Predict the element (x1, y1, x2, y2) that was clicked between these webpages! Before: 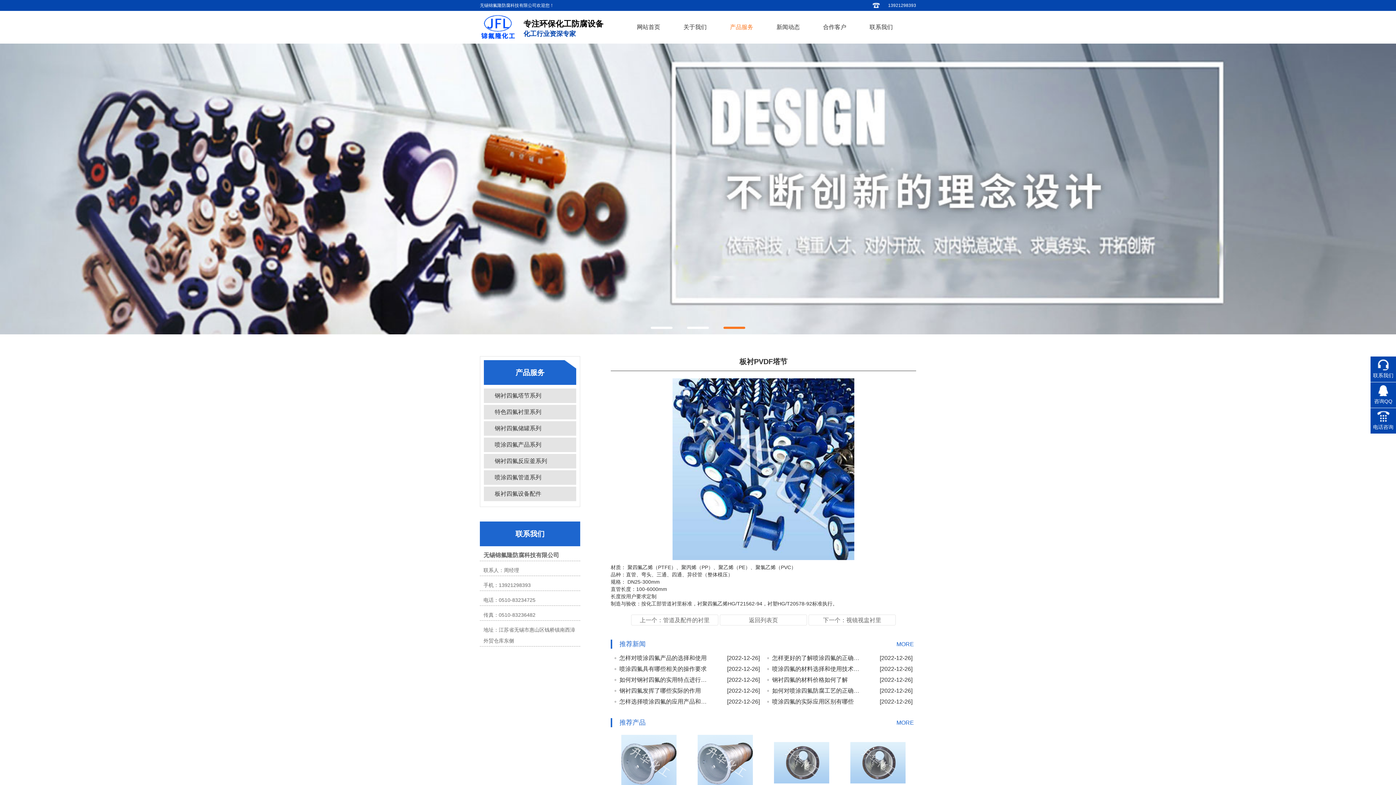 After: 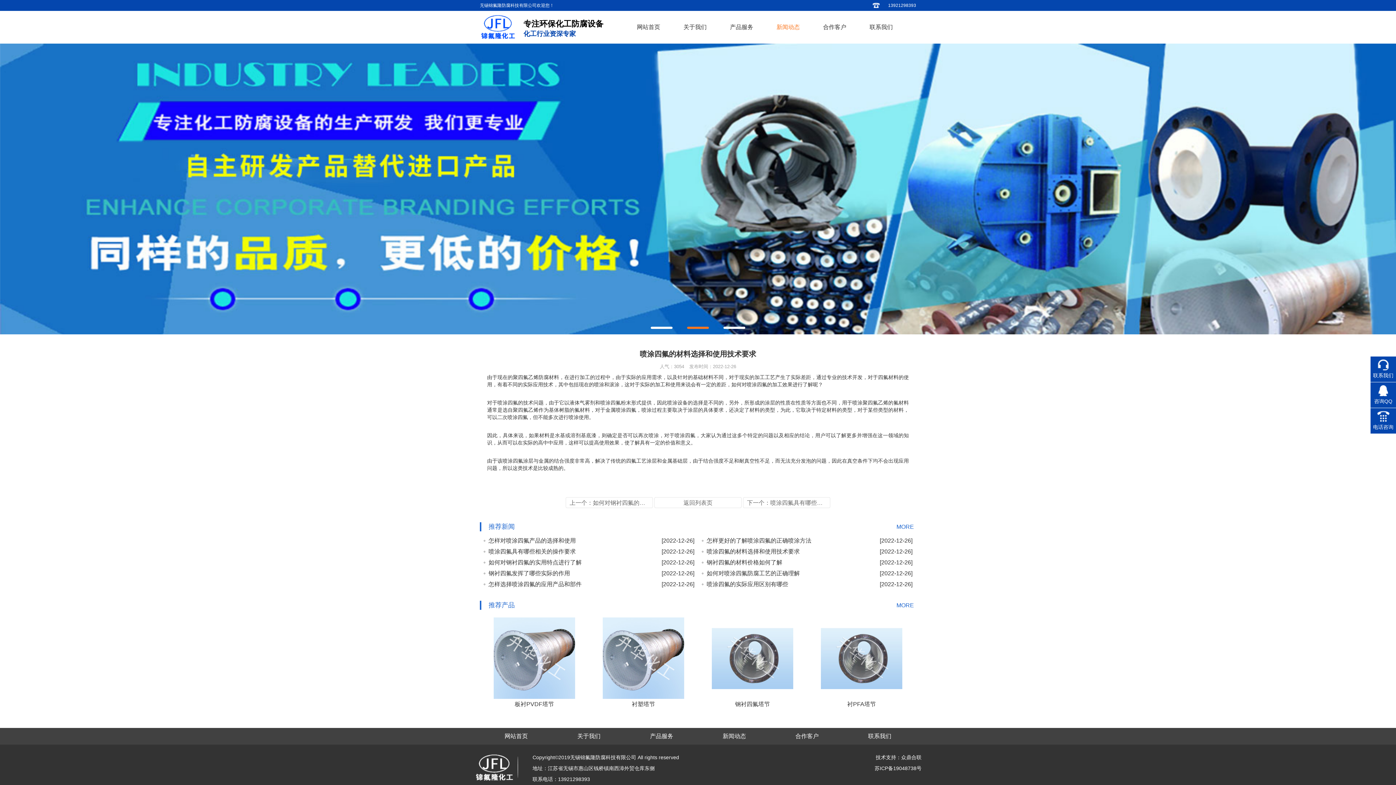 Action: label: ◦  喷涂四氟的材料选择和使用技术要求
[2022-12-26] bbox: (763, 664, 916, 674)